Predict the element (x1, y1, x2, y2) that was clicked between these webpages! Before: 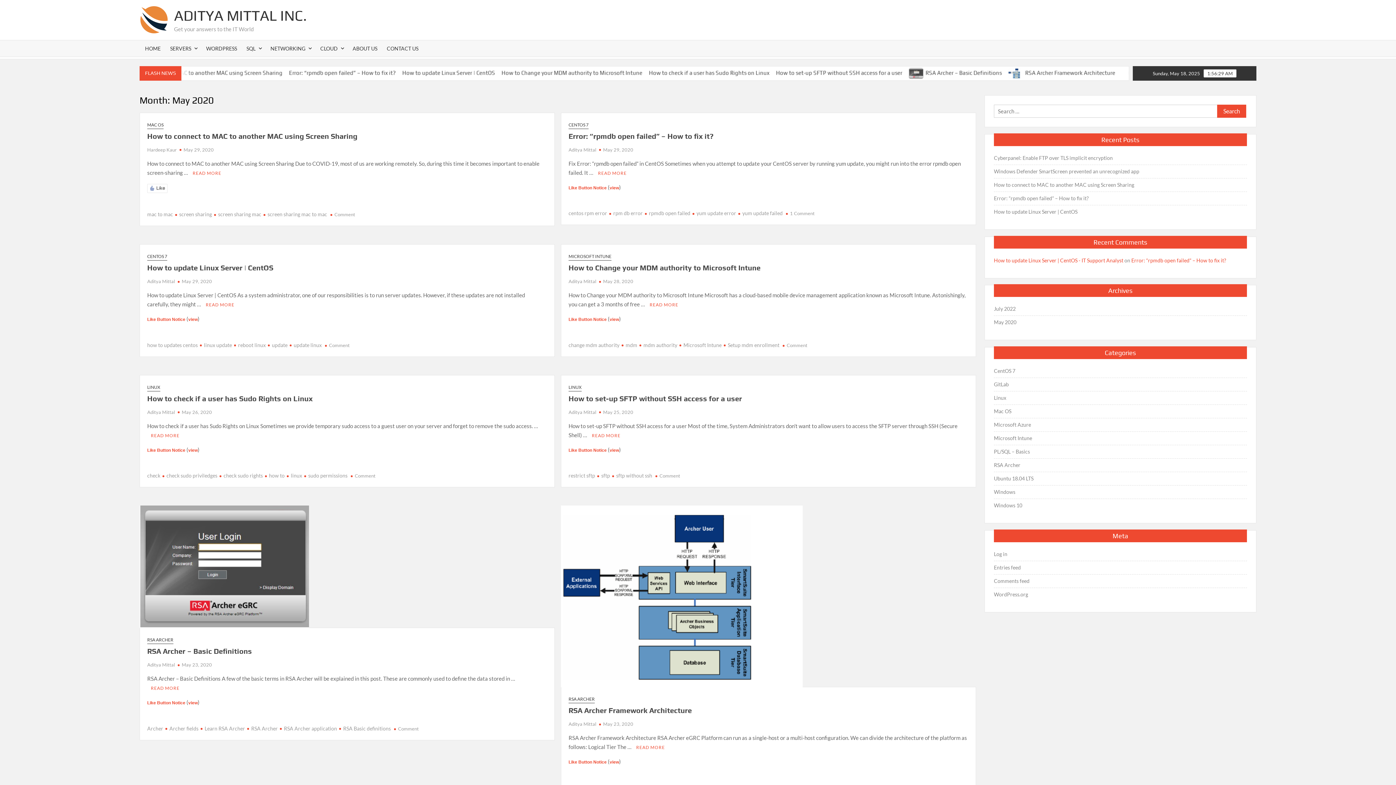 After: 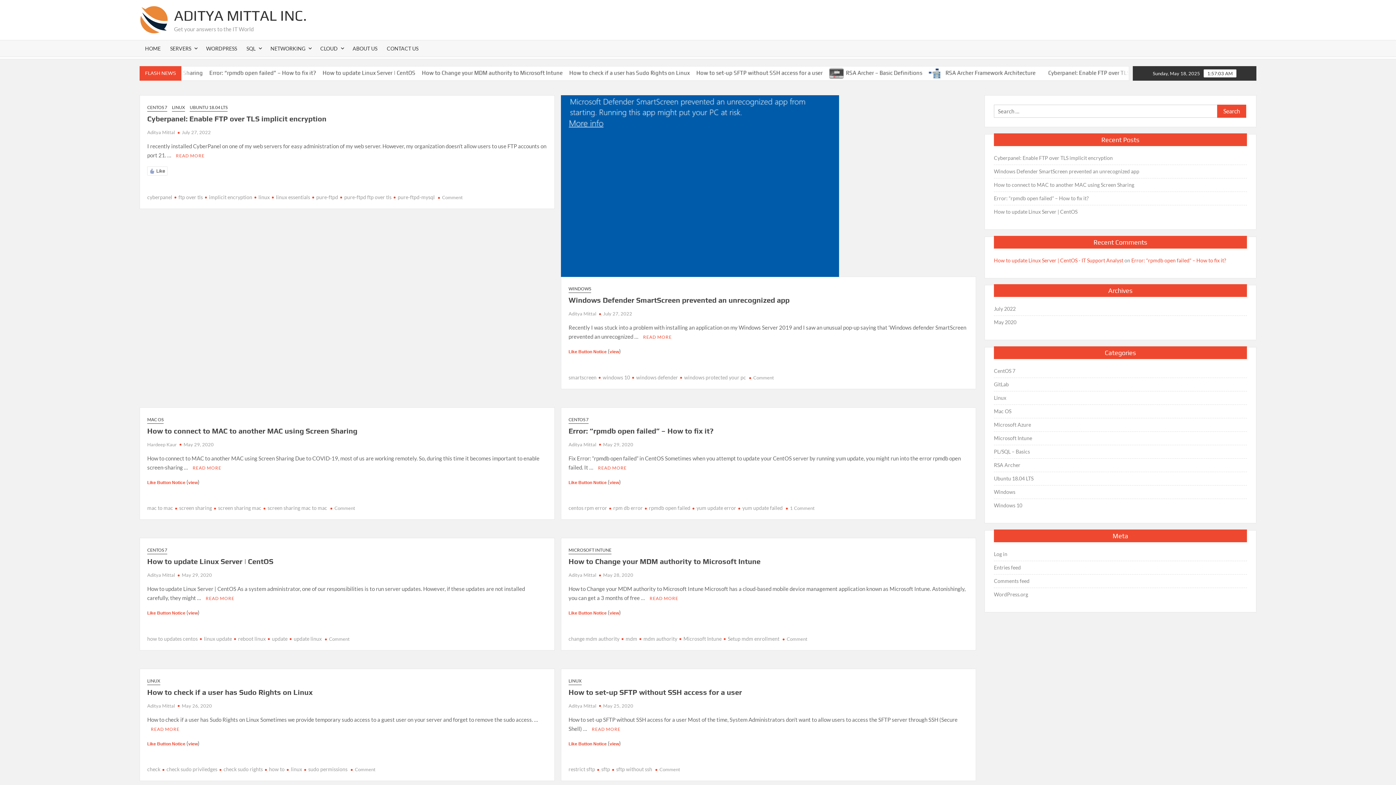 Action: label: ADITYA MITTAL INC. bbox: (174, 7, 306, 23)